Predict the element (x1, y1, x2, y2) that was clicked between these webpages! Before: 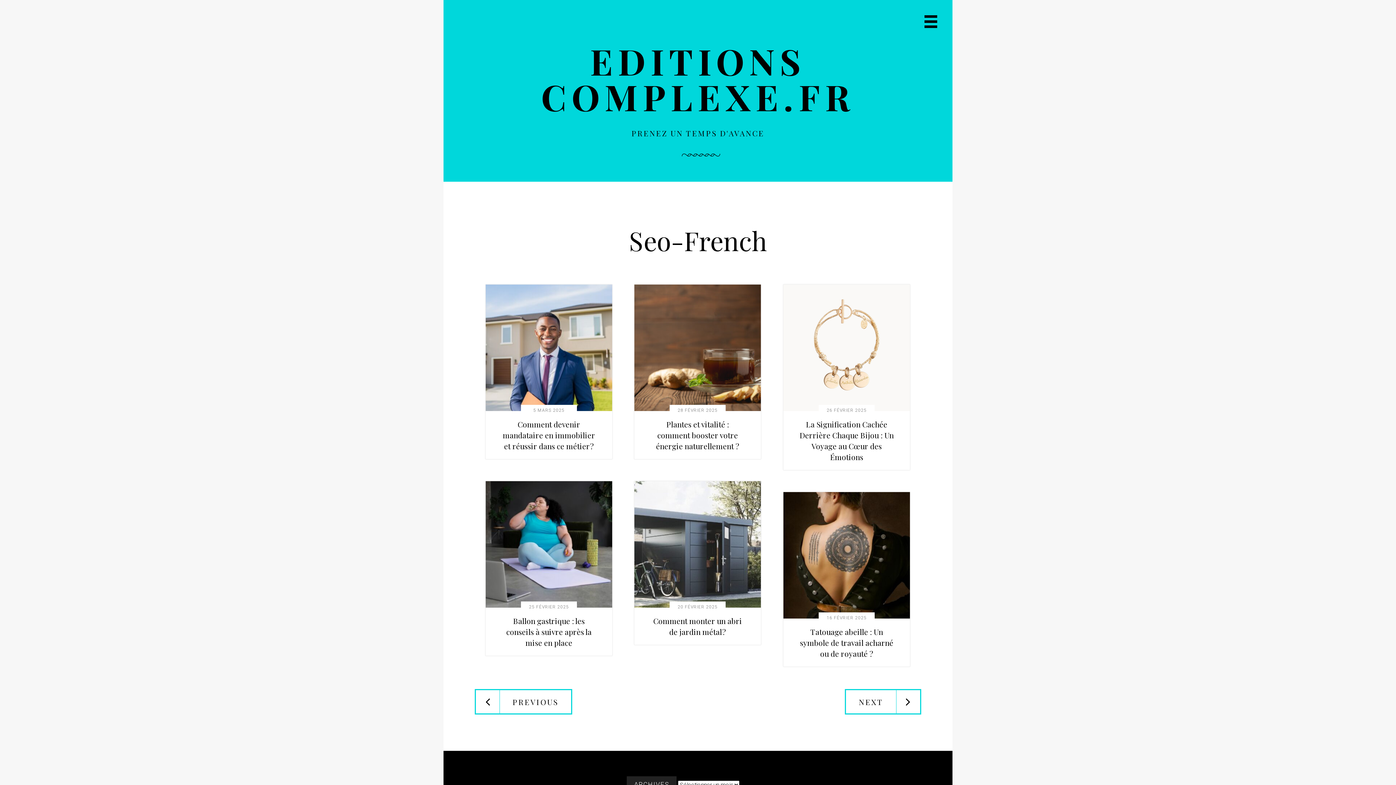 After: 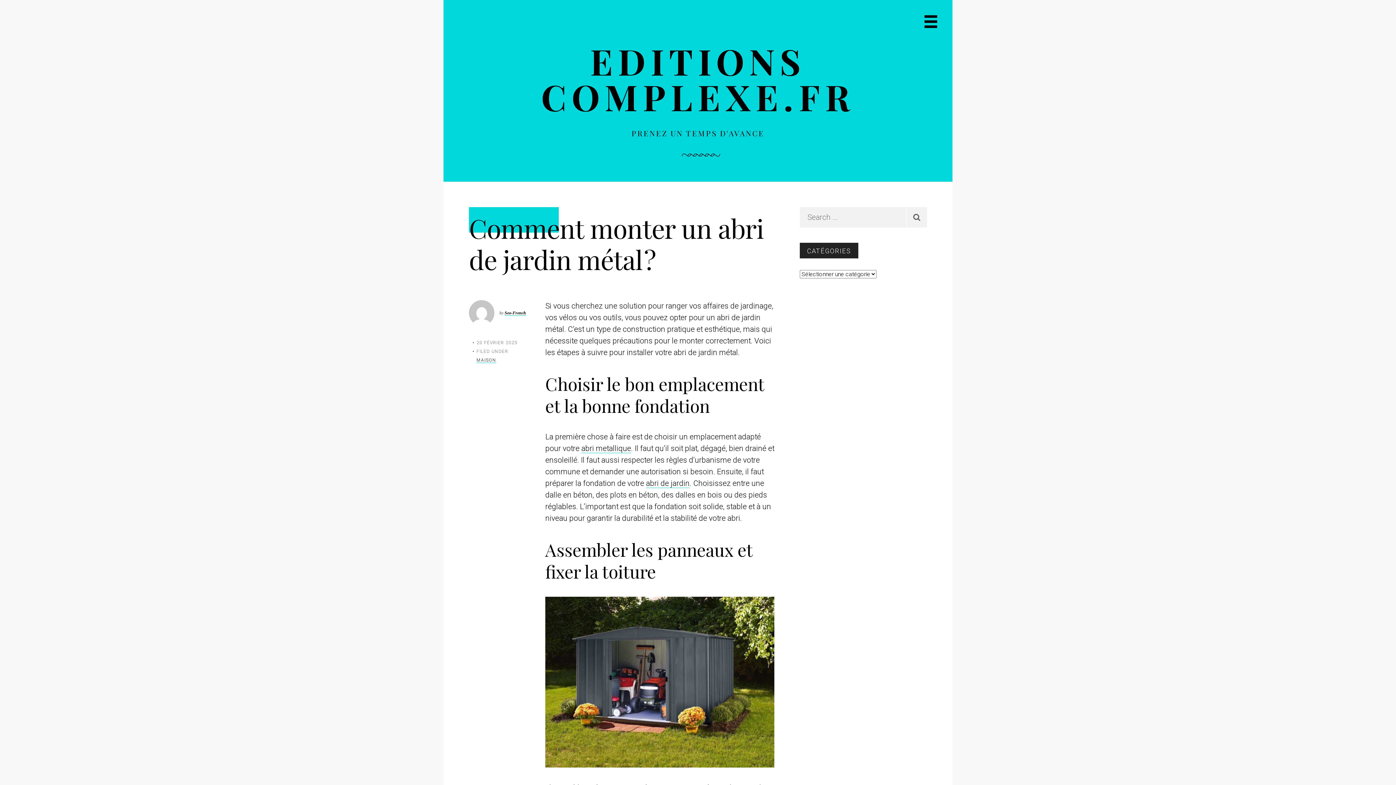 Action: label: Comment monter un abri de jardin métal ? bbox: (653, 616, 742, 637)